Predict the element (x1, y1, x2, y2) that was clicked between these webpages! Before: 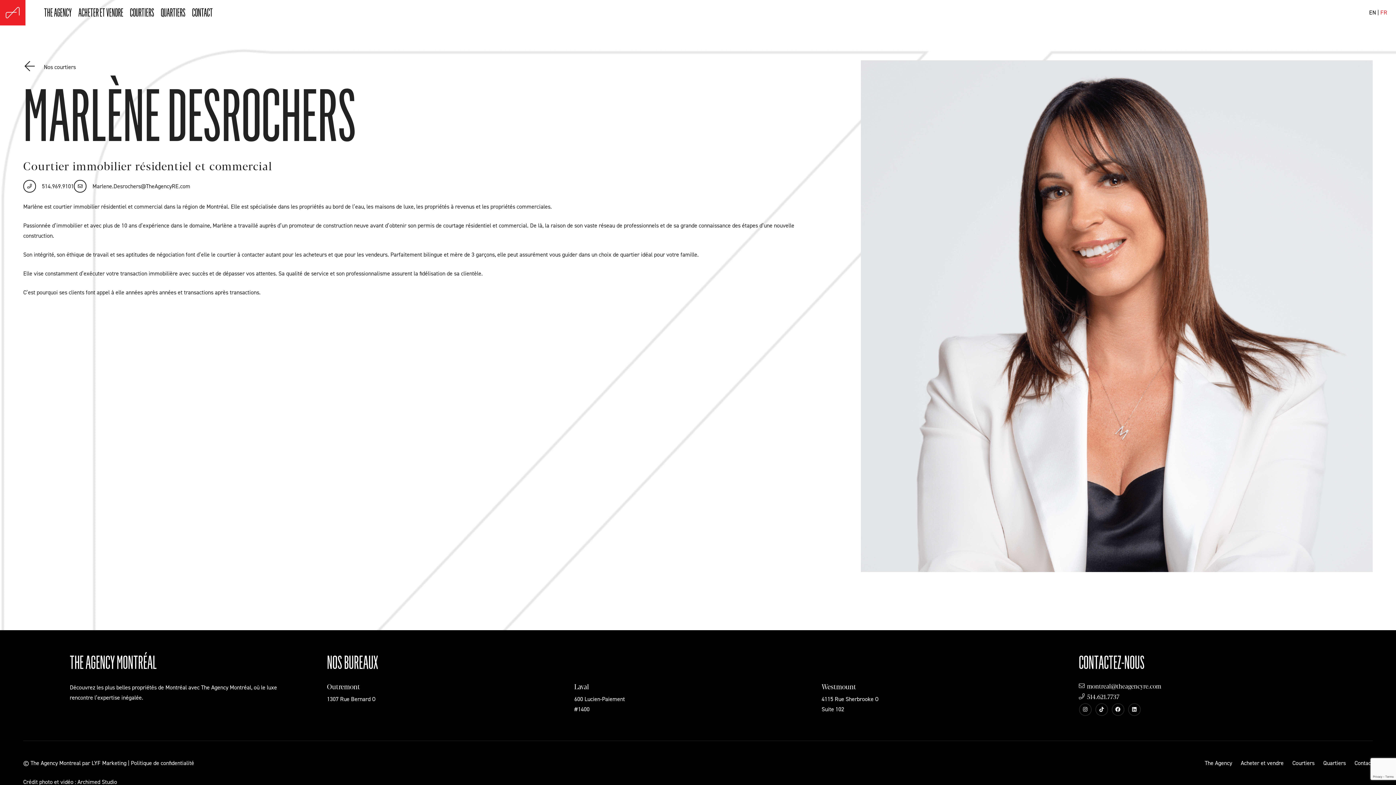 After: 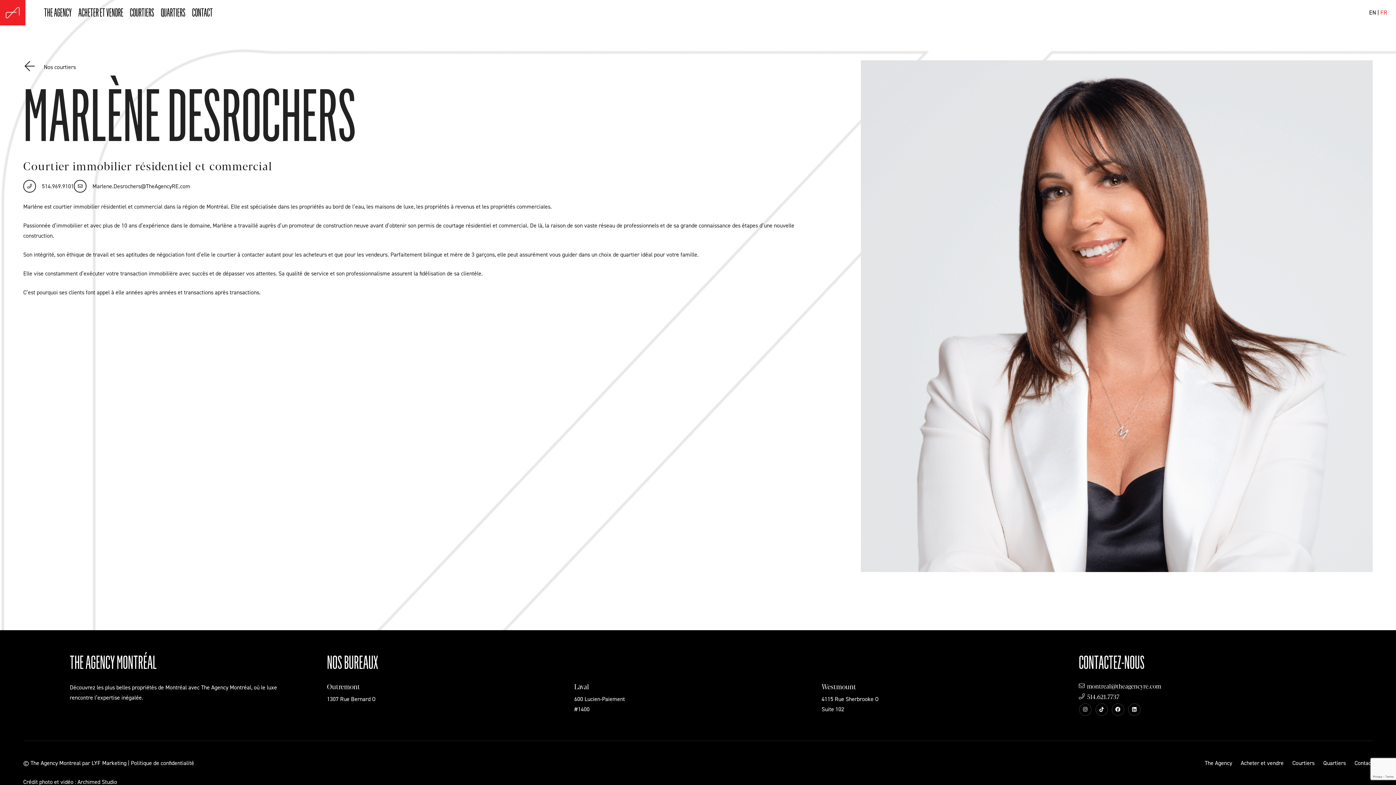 Action: bbox: (41, 182, 73, 190) label: 514.969.9101